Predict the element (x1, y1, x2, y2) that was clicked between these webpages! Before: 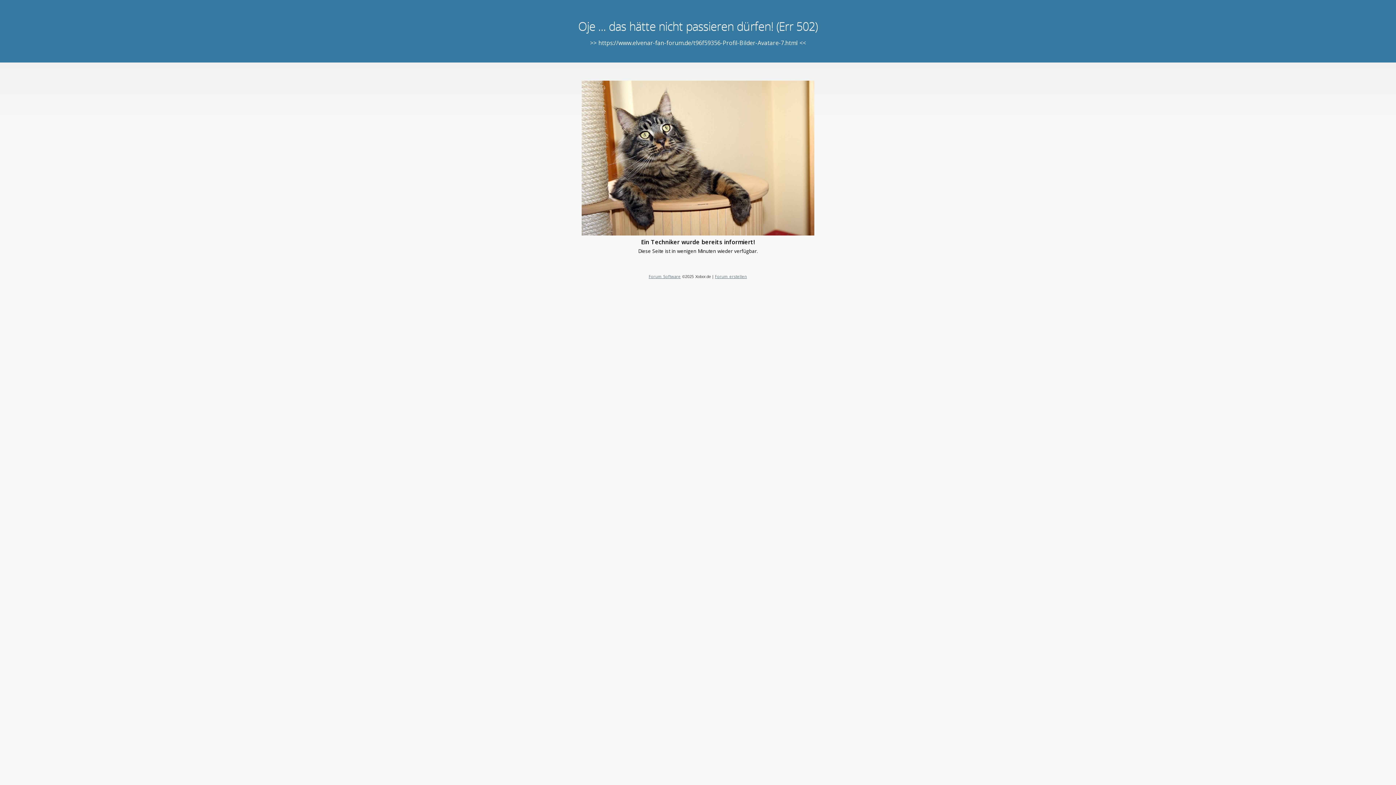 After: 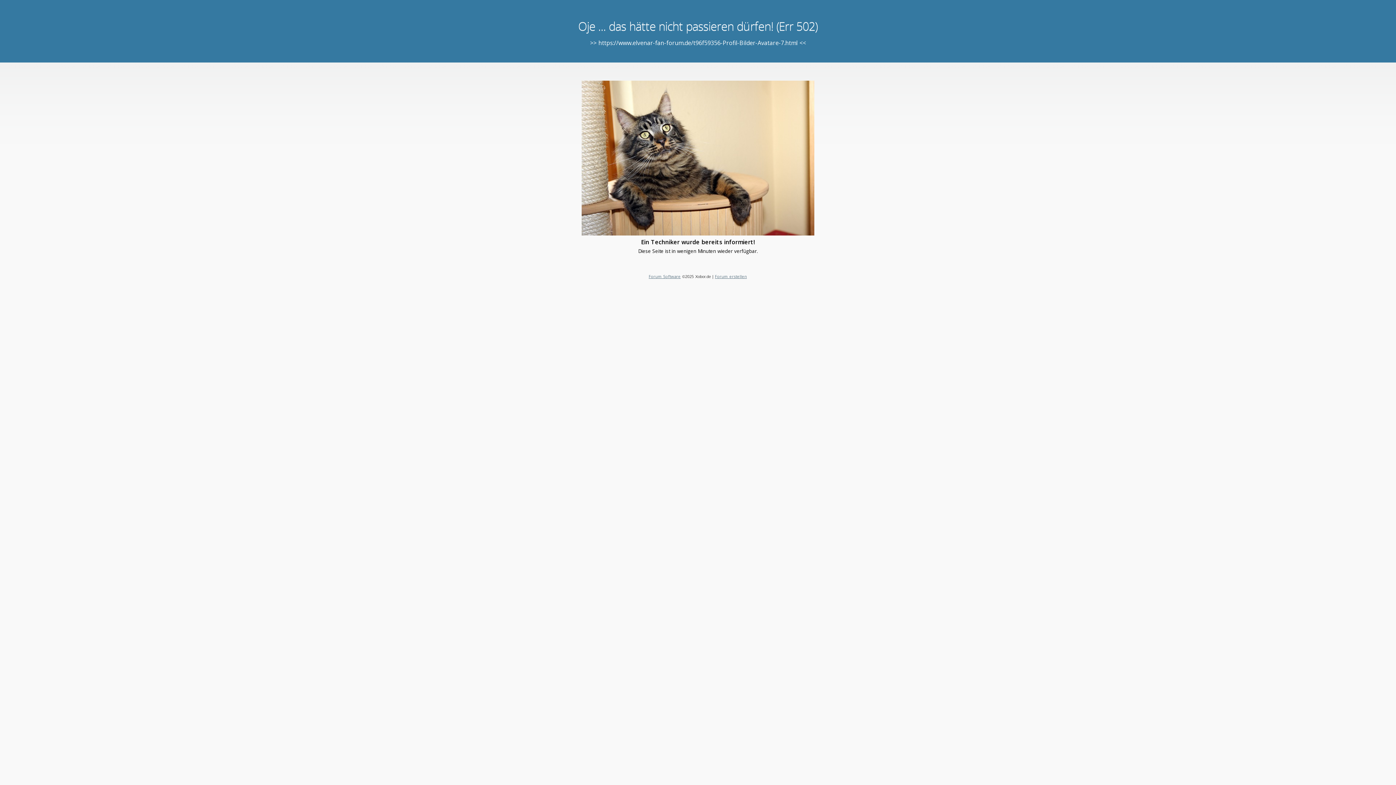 Action: bbox: (715, 273, 747, 279) label: Forum erstellen